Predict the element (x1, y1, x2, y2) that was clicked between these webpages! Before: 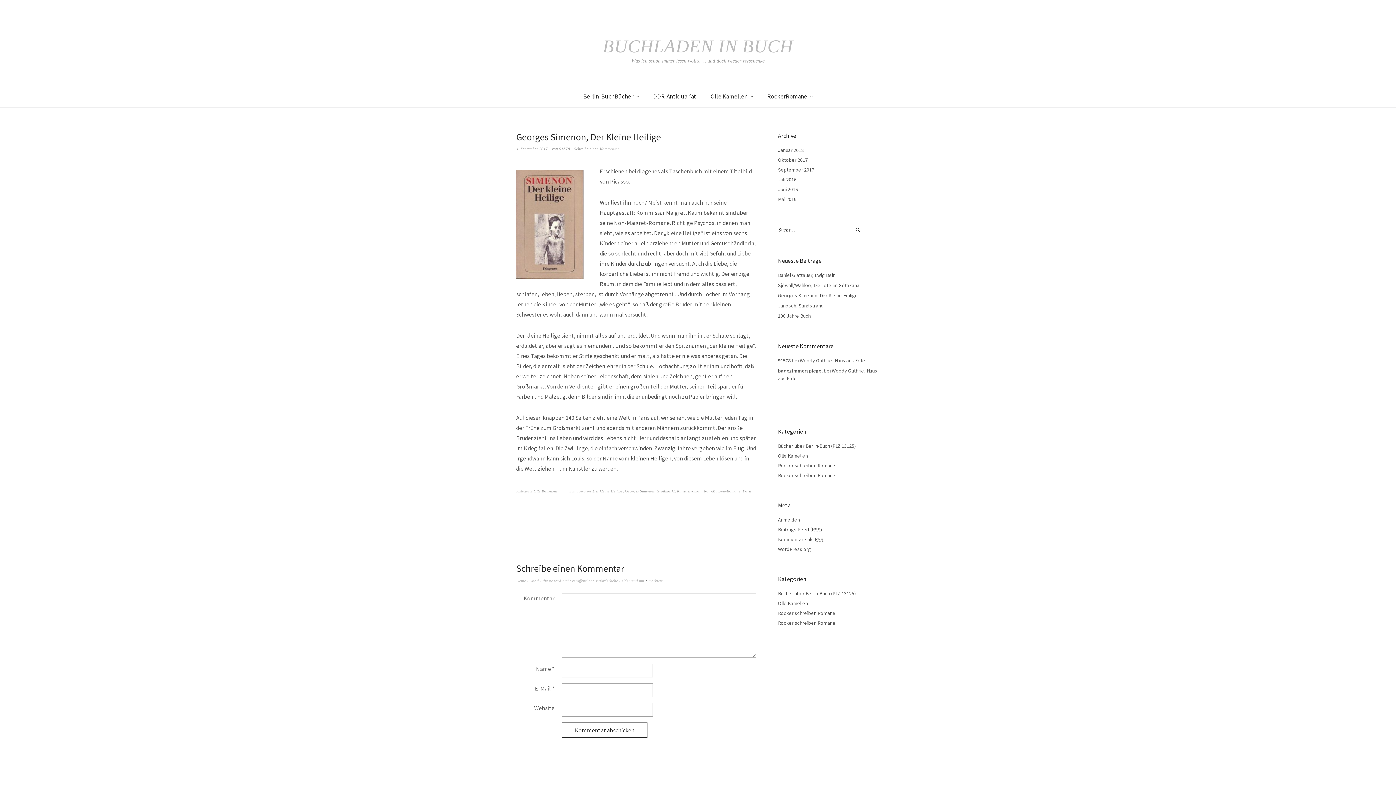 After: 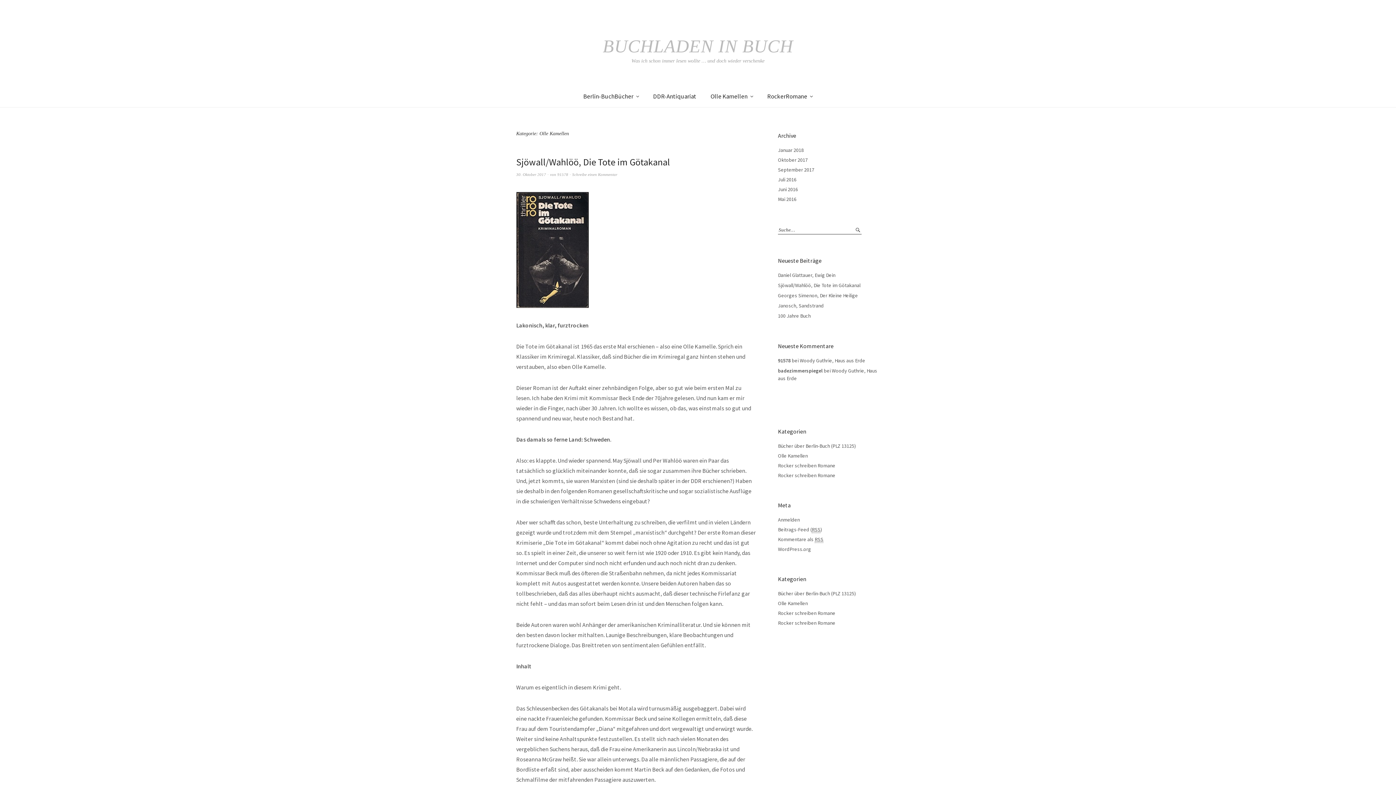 Action: label: Olle Kamellen bbox: (533, 489, 557, 493)